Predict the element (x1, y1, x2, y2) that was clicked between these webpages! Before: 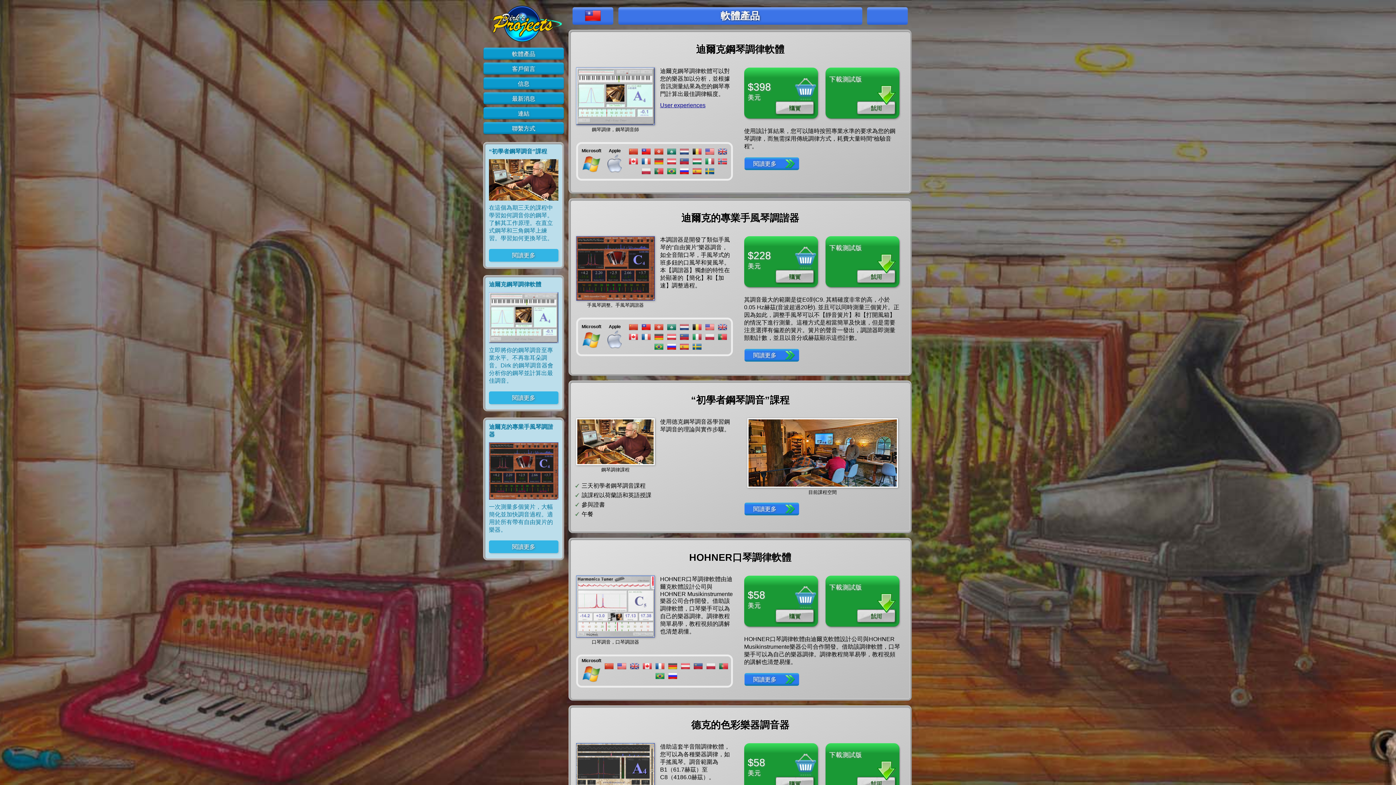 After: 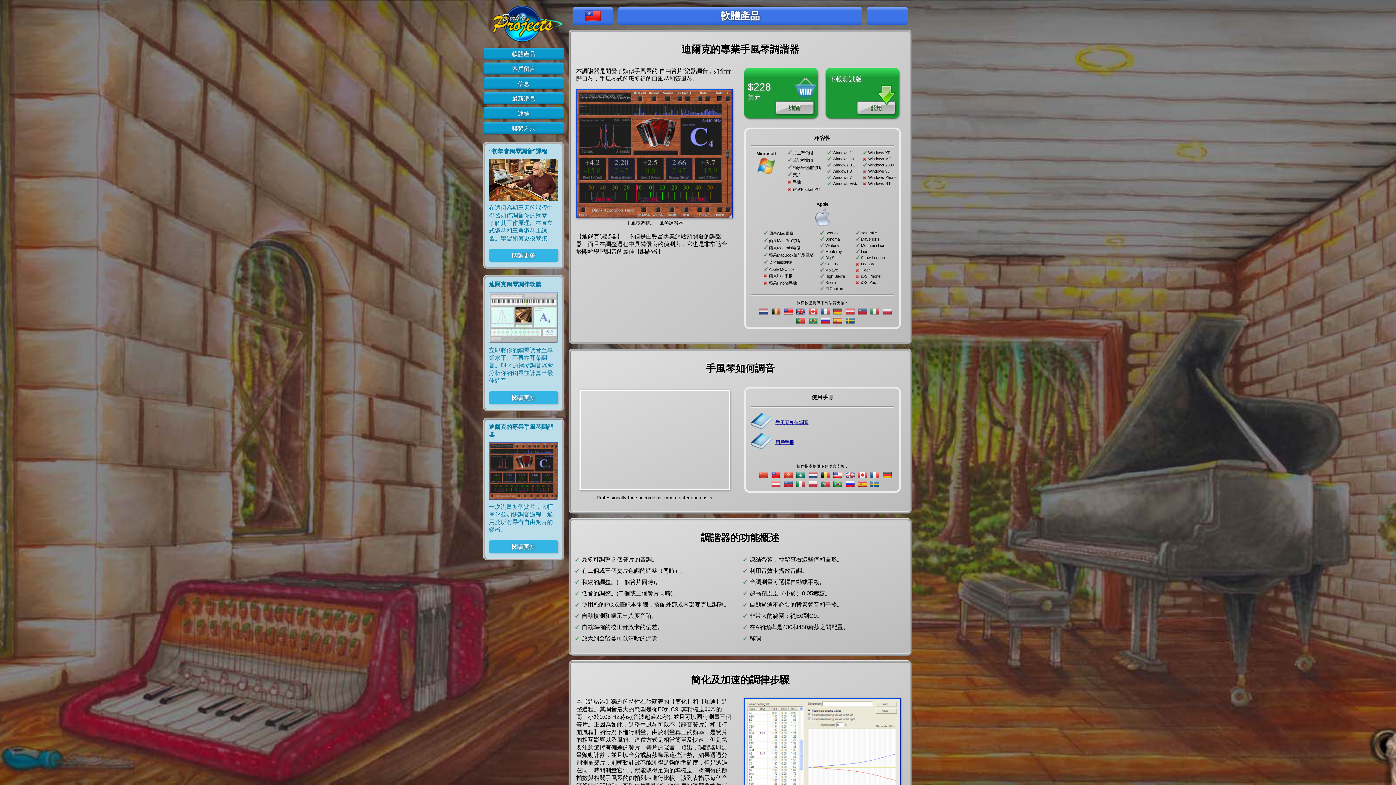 Action: label: 閱讀更多 bbox: (744, 349, 799, 361)